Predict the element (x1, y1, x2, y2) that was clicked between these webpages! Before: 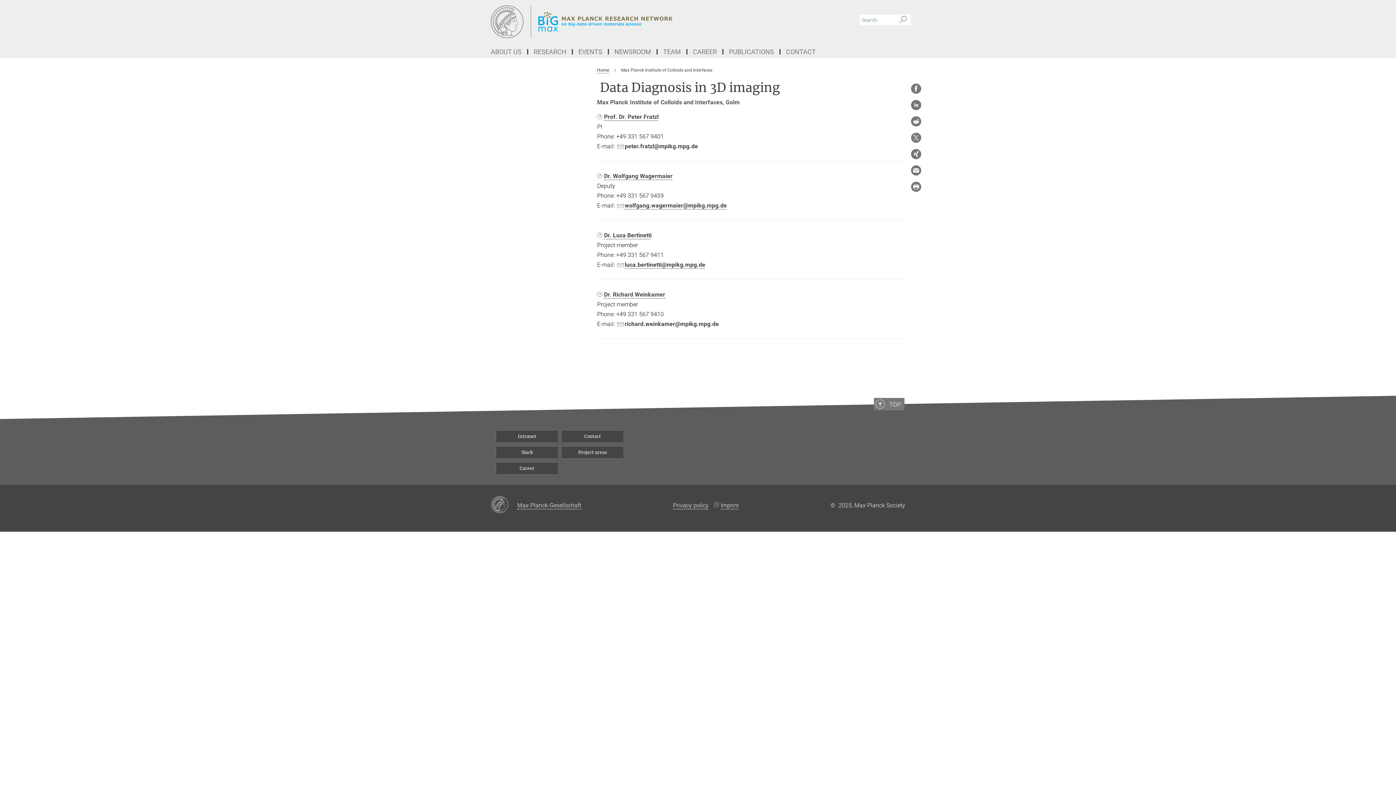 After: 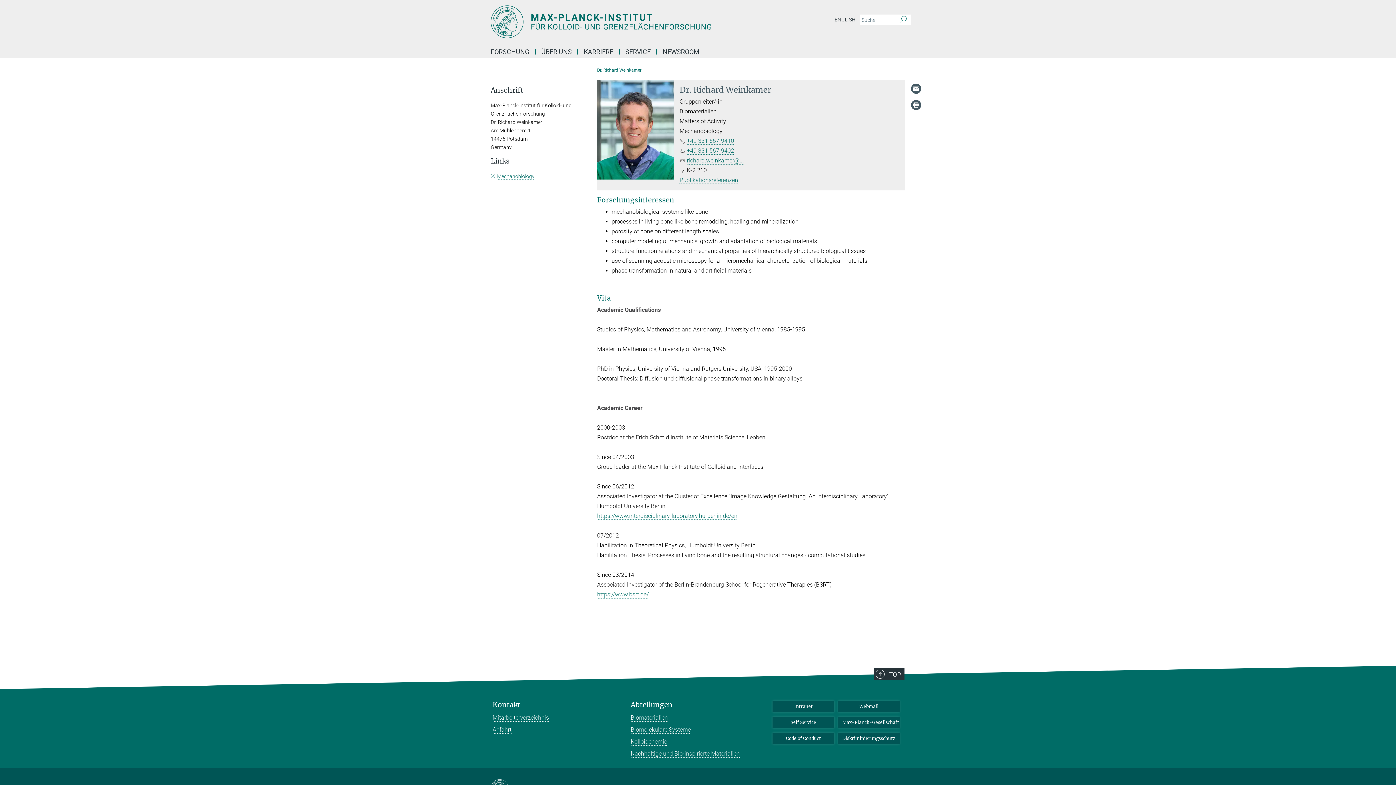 Action: label: Dr. Richard Weinkamer bbox: (597, 291, 665, 298)